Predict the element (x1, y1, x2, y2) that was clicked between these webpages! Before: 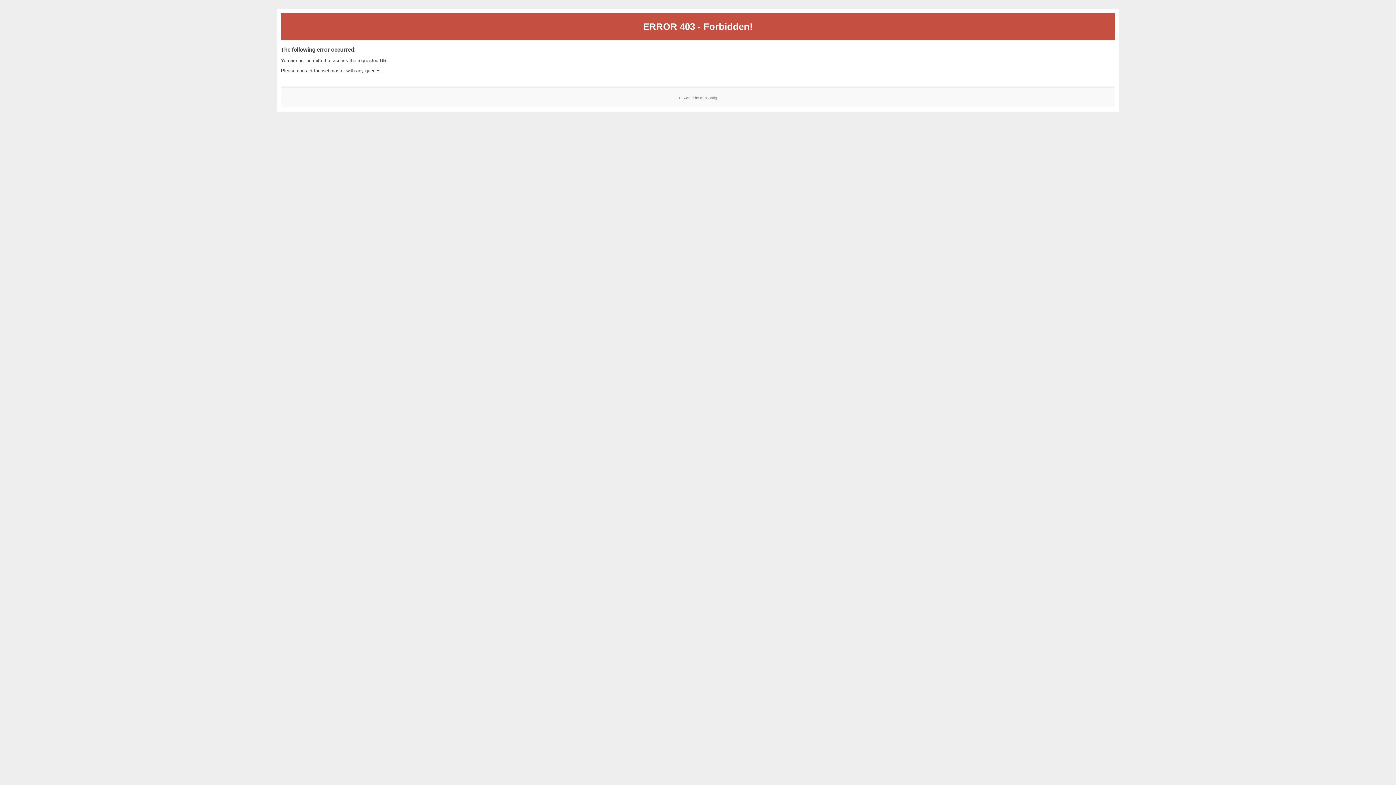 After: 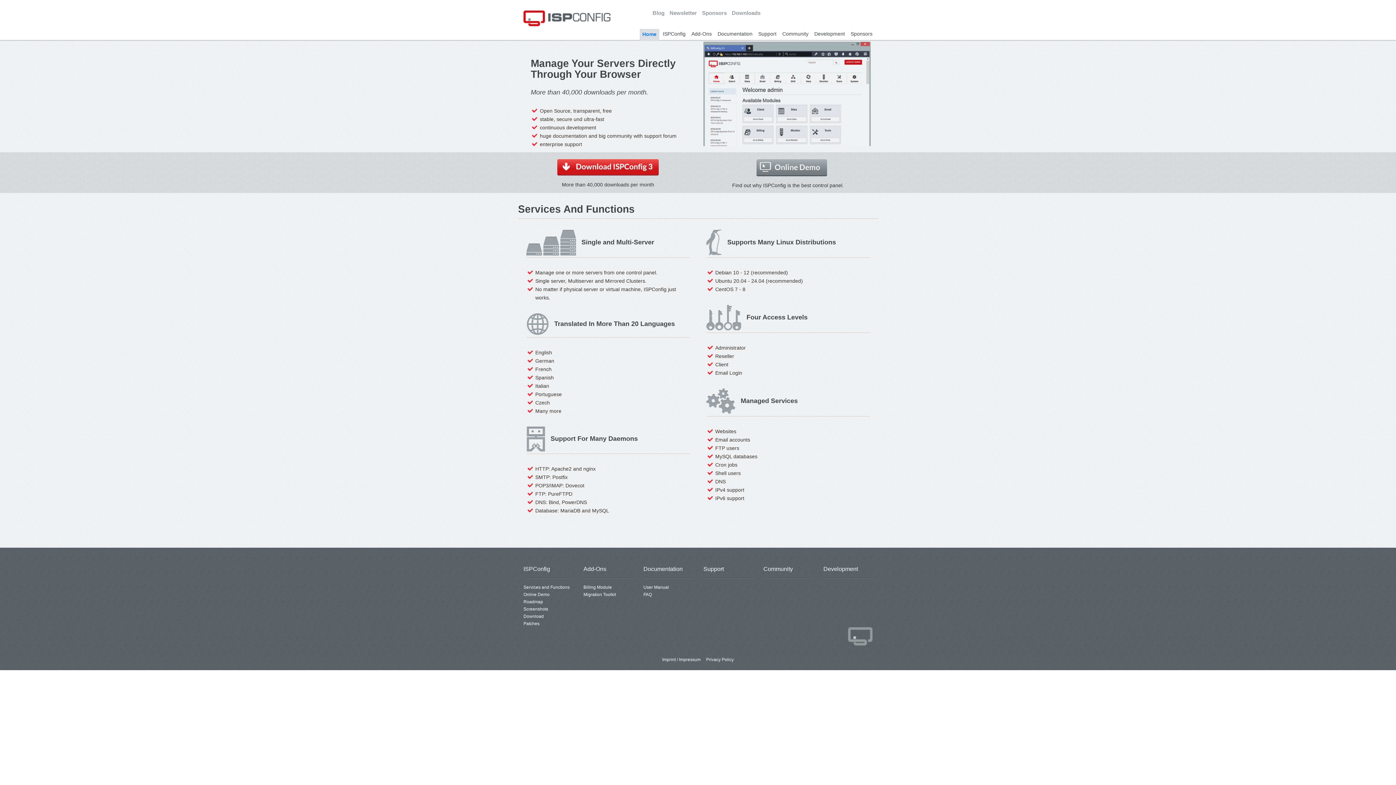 Action: bbox: (700, 95, 717, 99) label: ISPConfig